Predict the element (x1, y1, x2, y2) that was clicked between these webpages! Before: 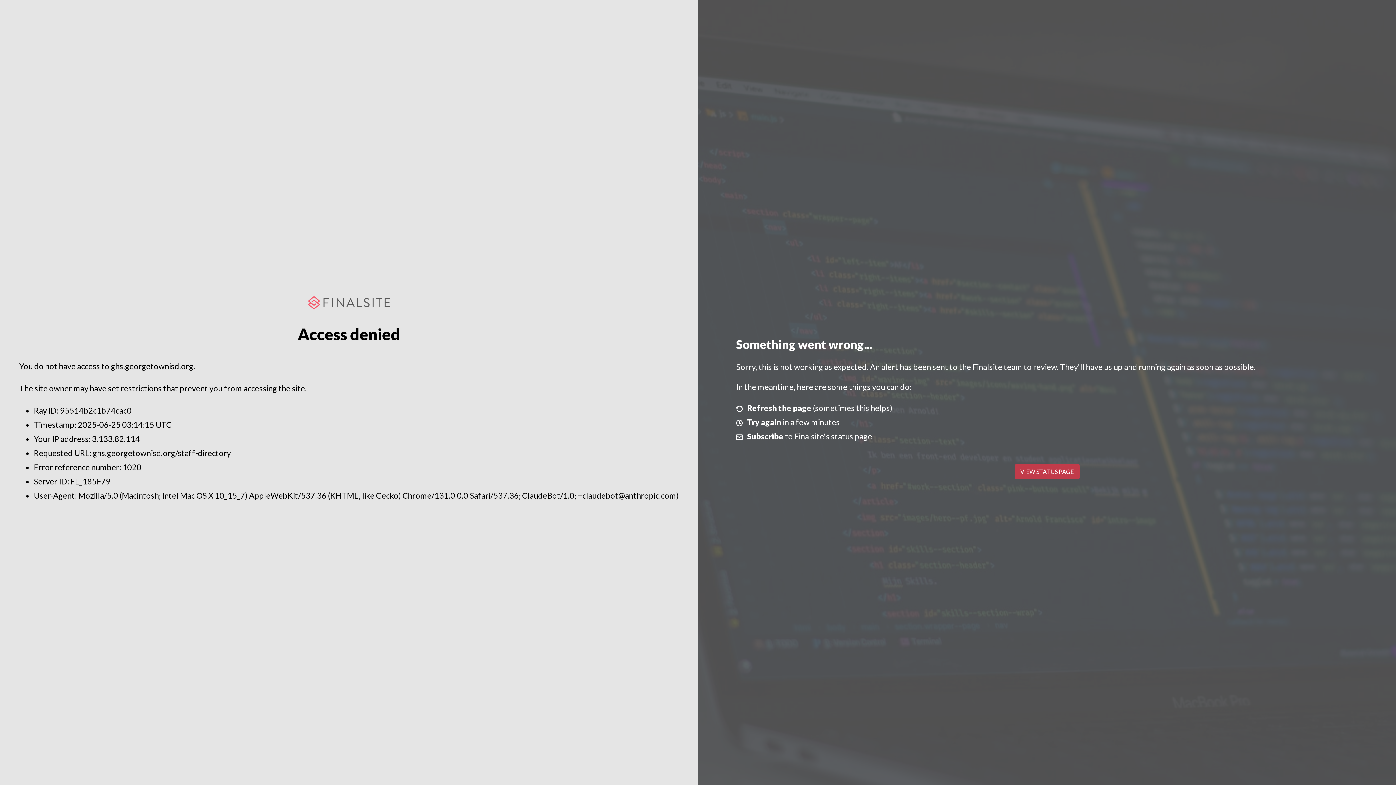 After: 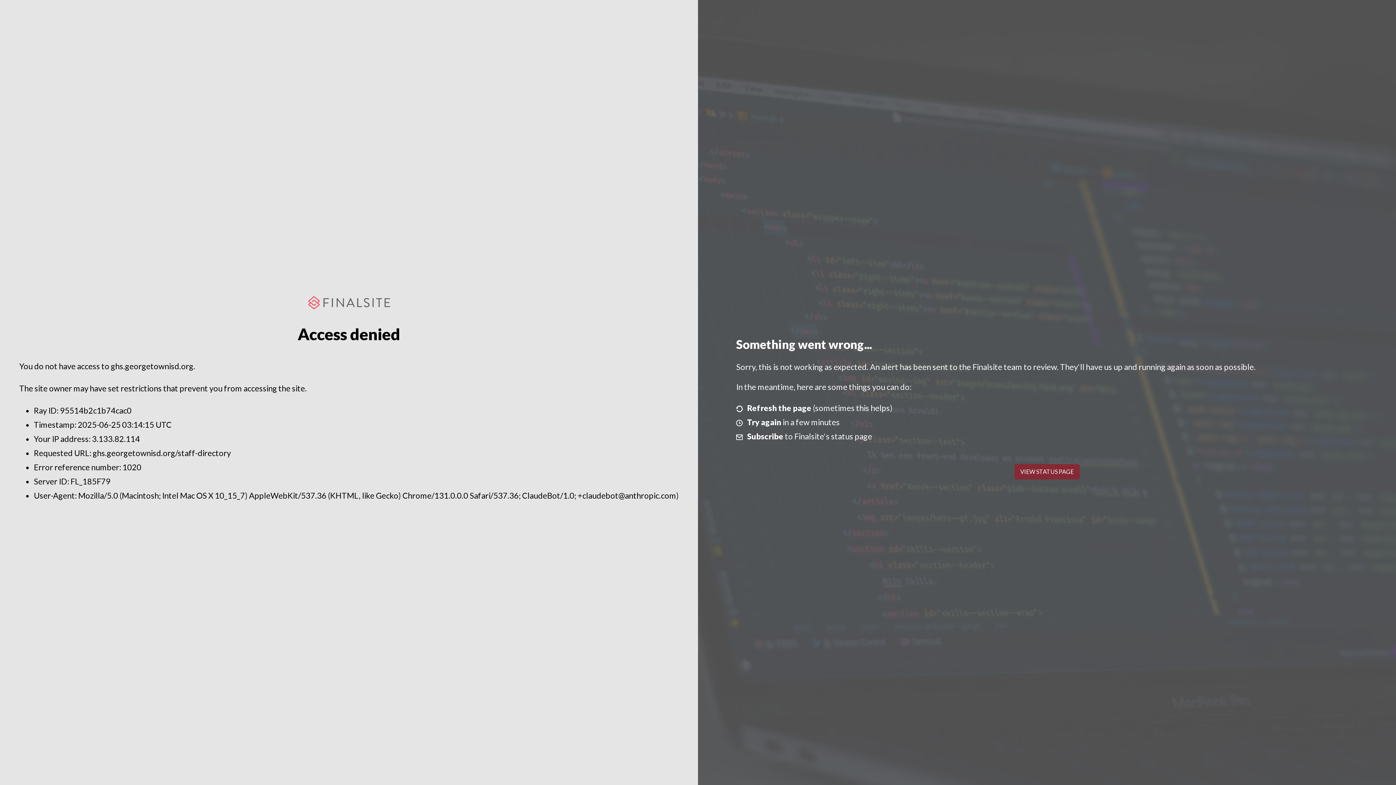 Action: bbox: (1014, 464, 1079, 479) label: VIEW STATUS PAGE